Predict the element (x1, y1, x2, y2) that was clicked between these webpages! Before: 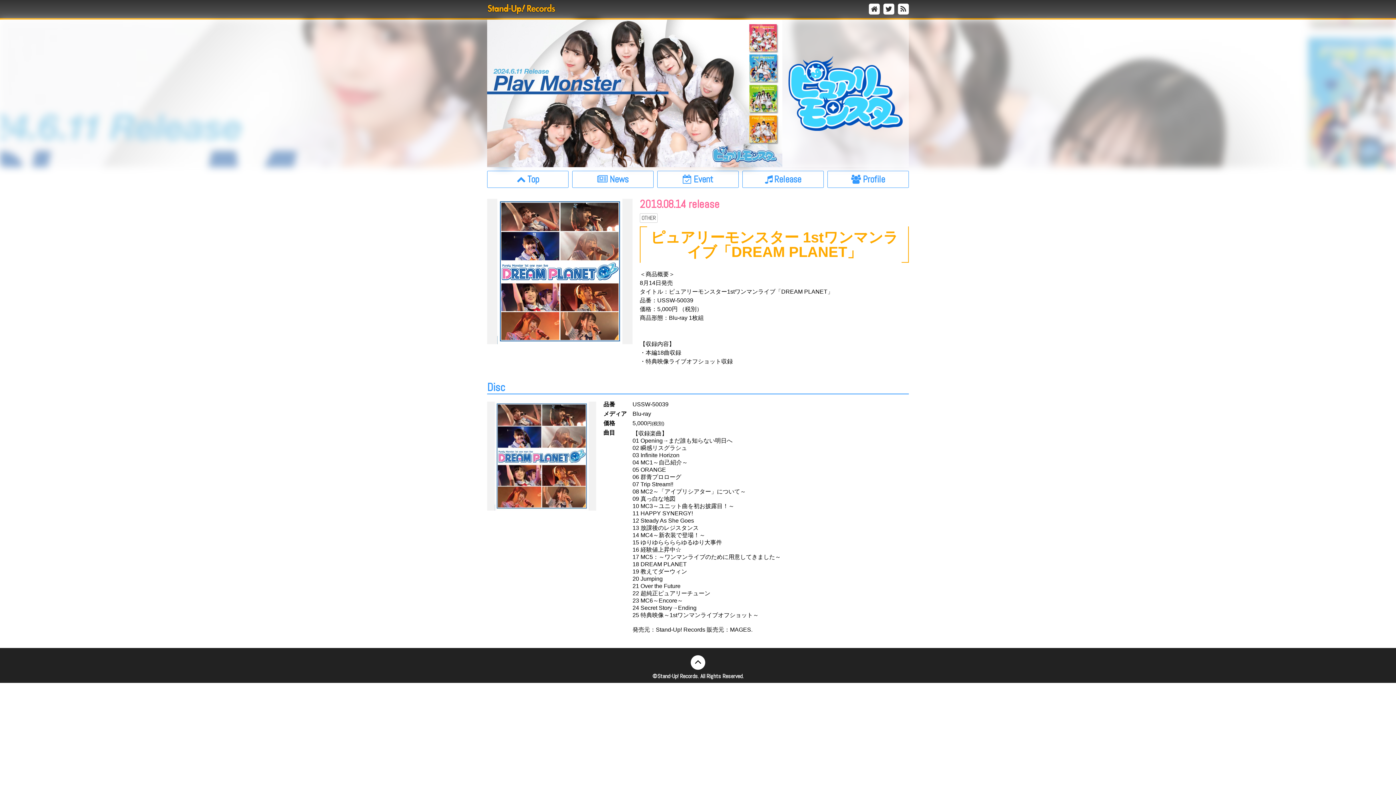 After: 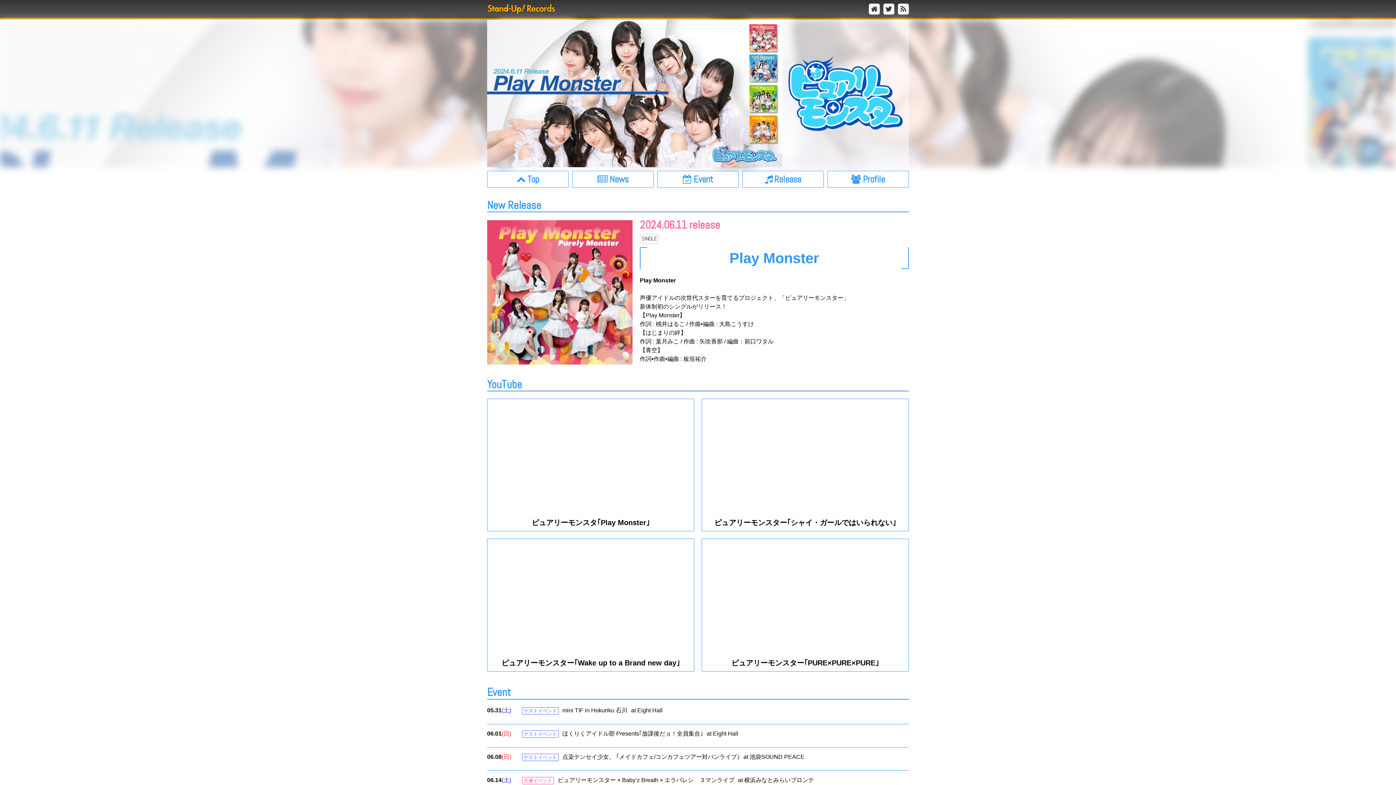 Action: bbox: (487, 171, 568, 187)